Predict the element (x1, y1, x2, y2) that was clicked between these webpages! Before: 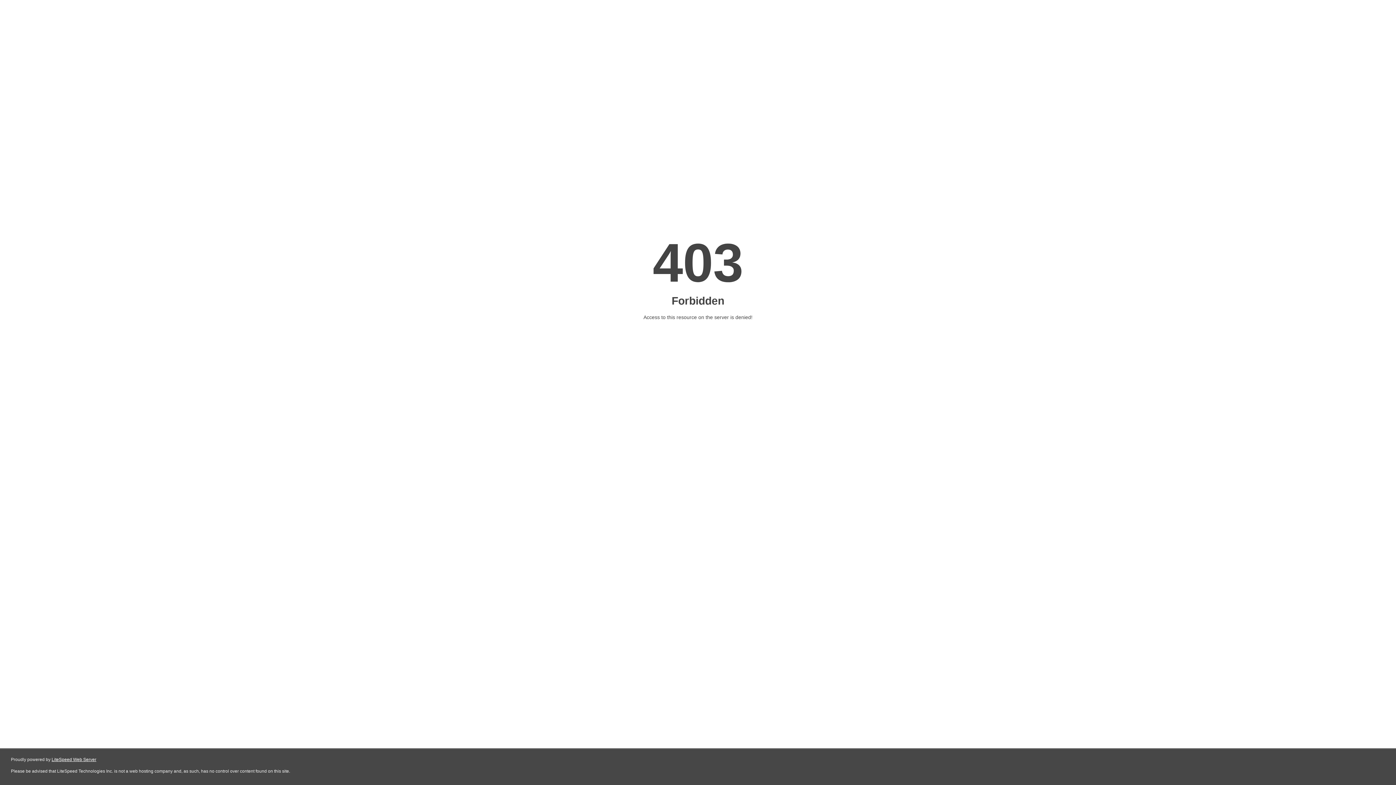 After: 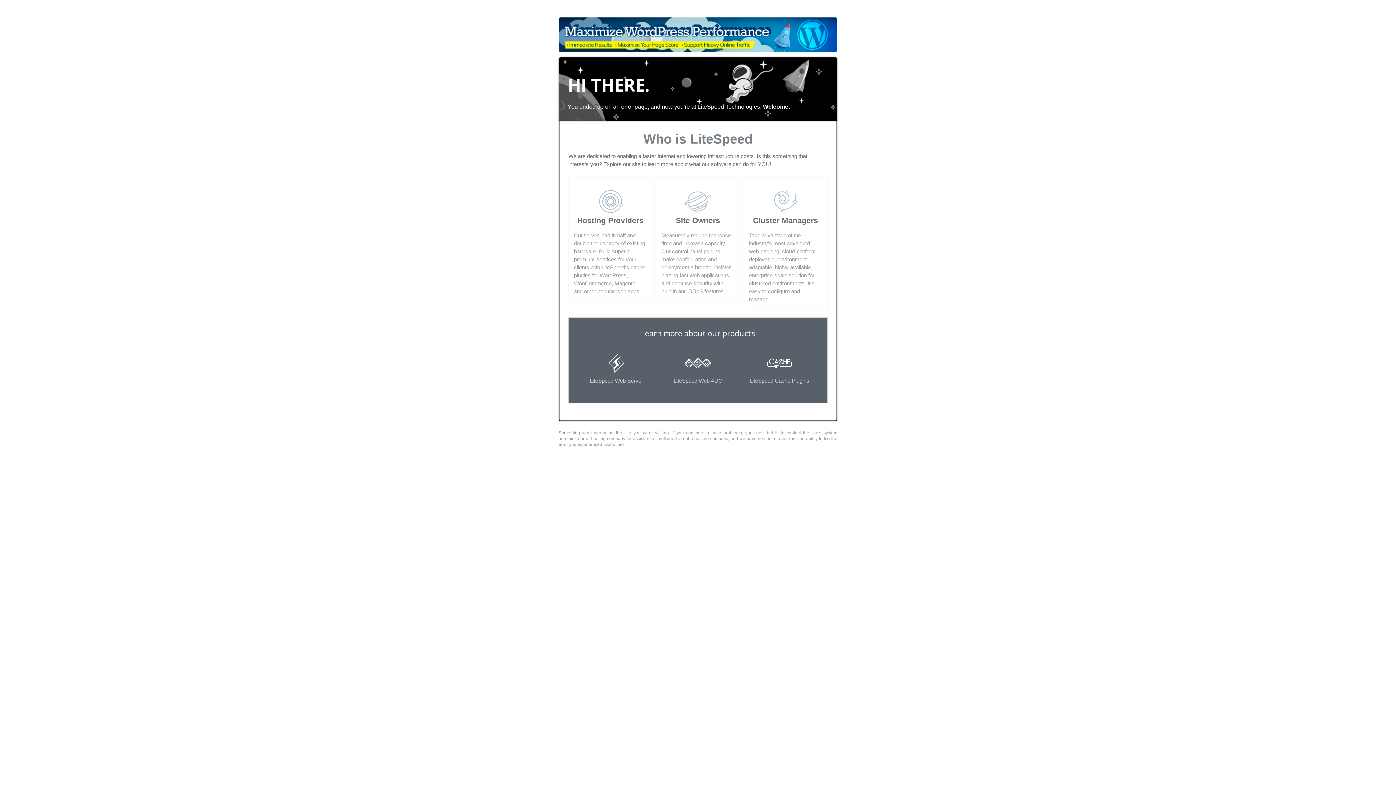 Action: bbox: (51, 757, 96, 762) label: LiteSpeed Web Server